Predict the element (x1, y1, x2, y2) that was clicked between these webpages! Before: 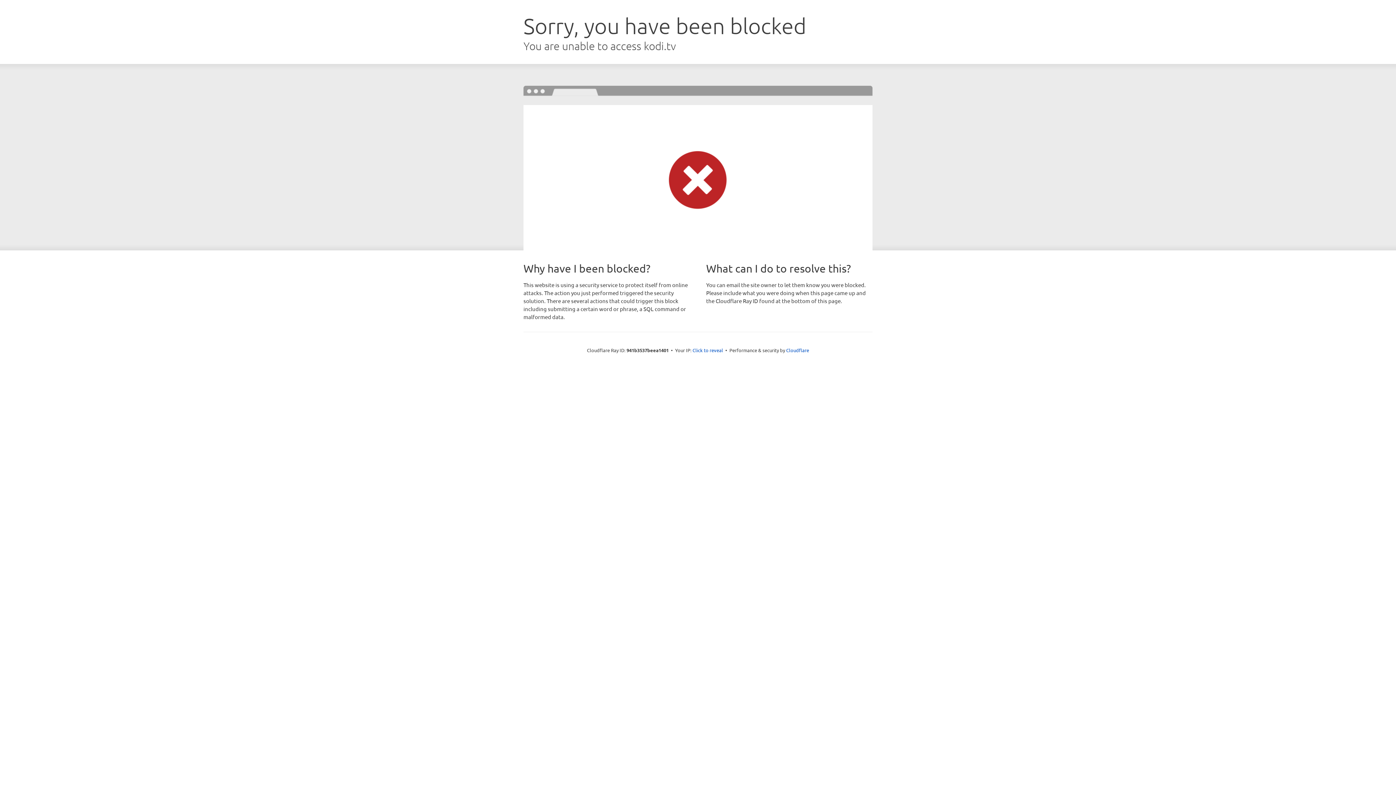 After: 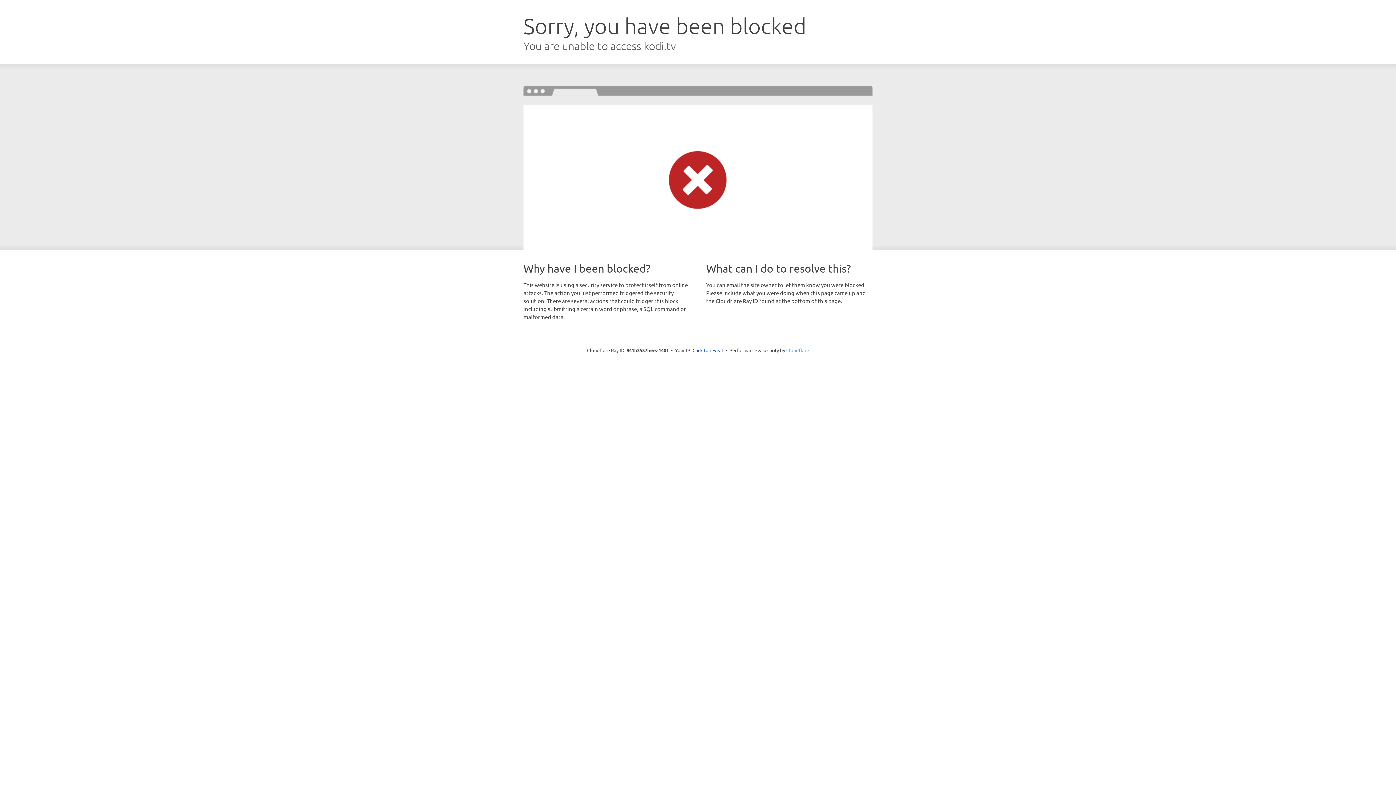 Action: bbox: (786, 347, 809, 353) label: Cloudflare